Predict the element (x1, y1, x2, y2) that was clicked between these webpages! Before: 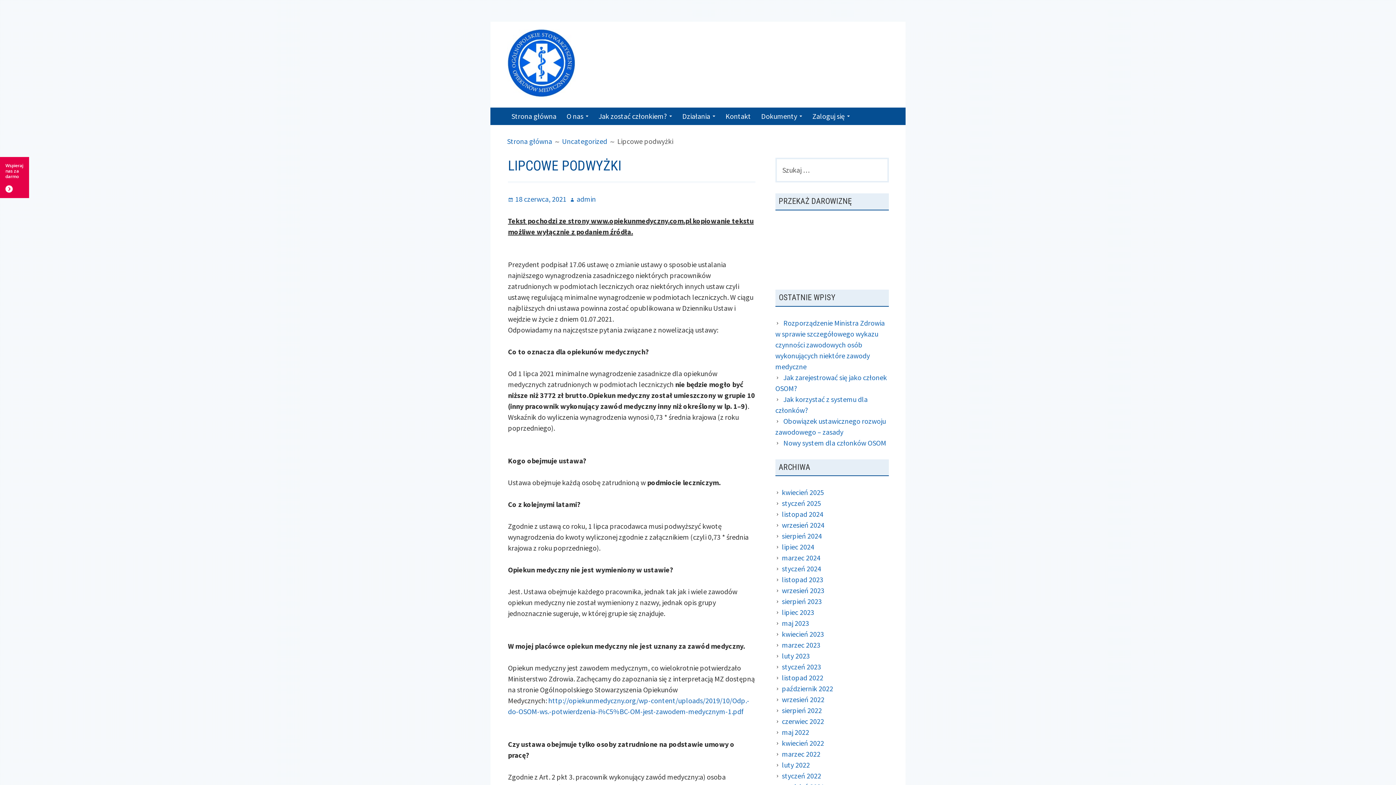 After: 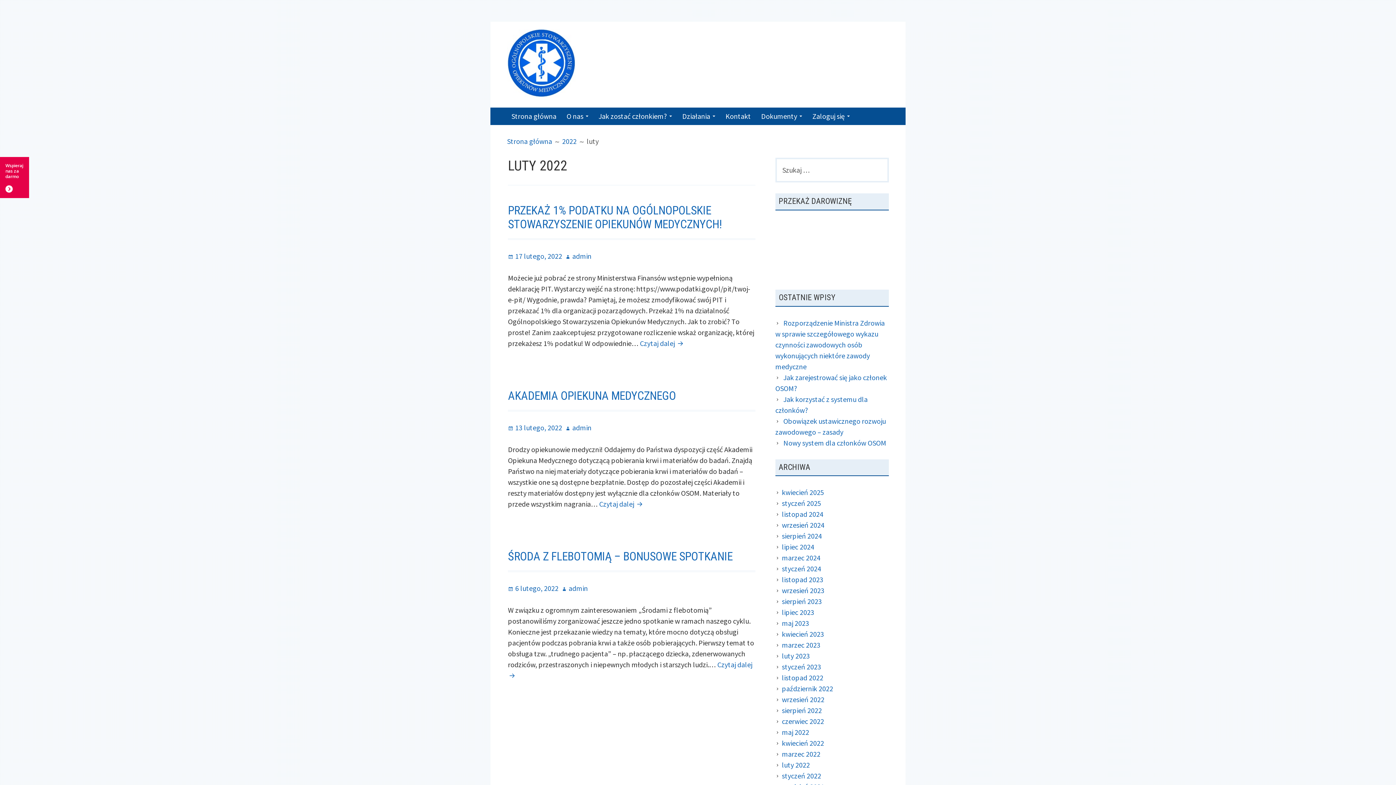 Action: label: luty 2022 bbox: (782, 760, 810, 769)